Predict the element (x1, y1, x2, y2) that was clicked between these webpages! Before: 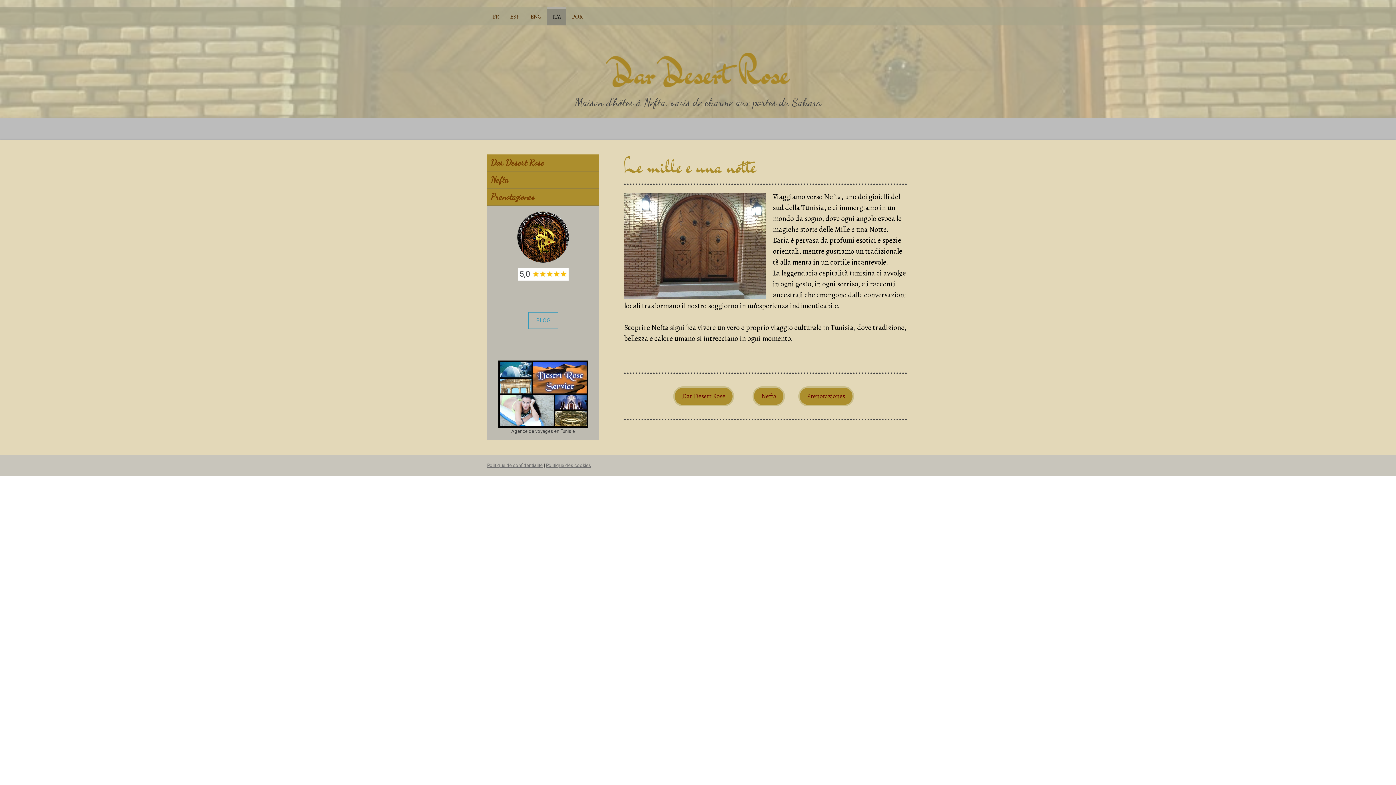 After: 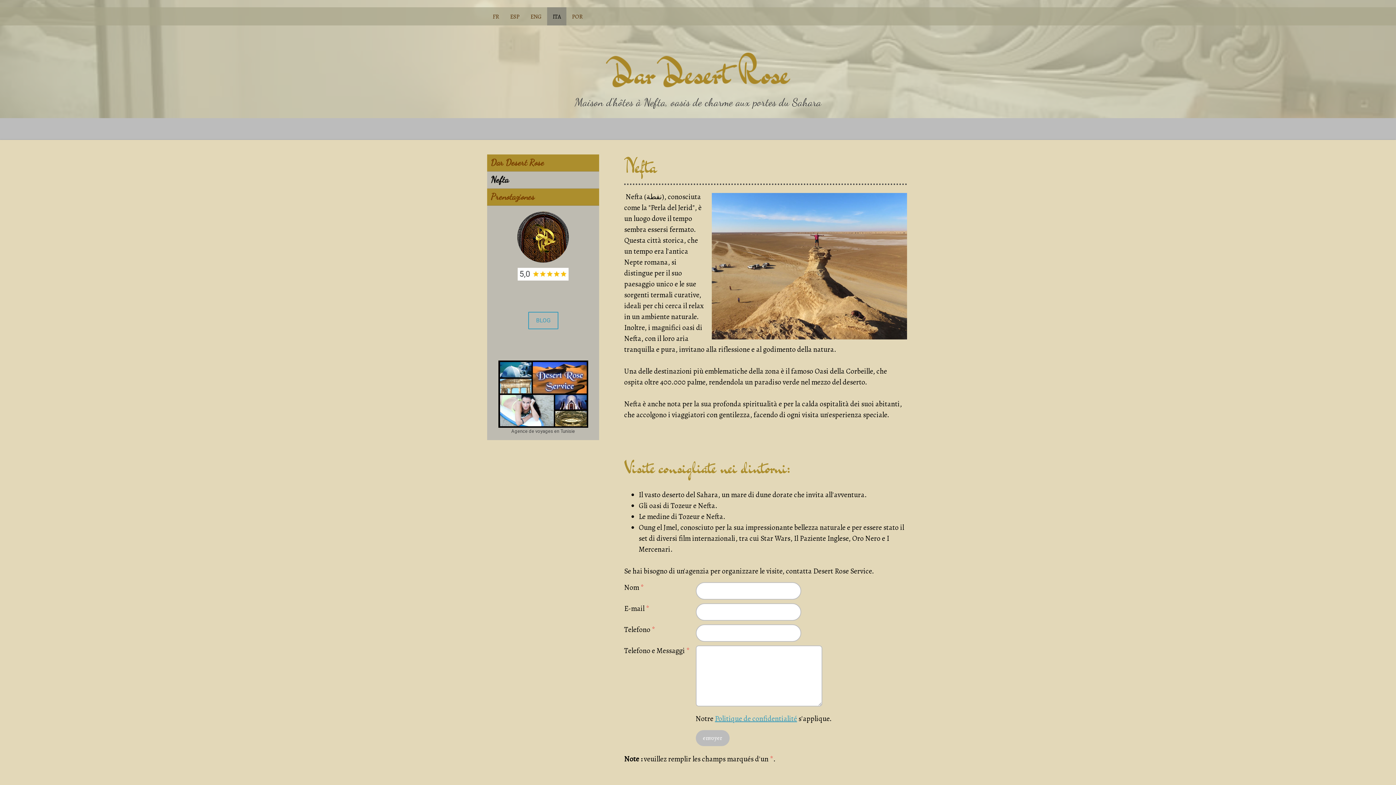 Action: bbox: (752, 386, 785, 406) label: Nefta